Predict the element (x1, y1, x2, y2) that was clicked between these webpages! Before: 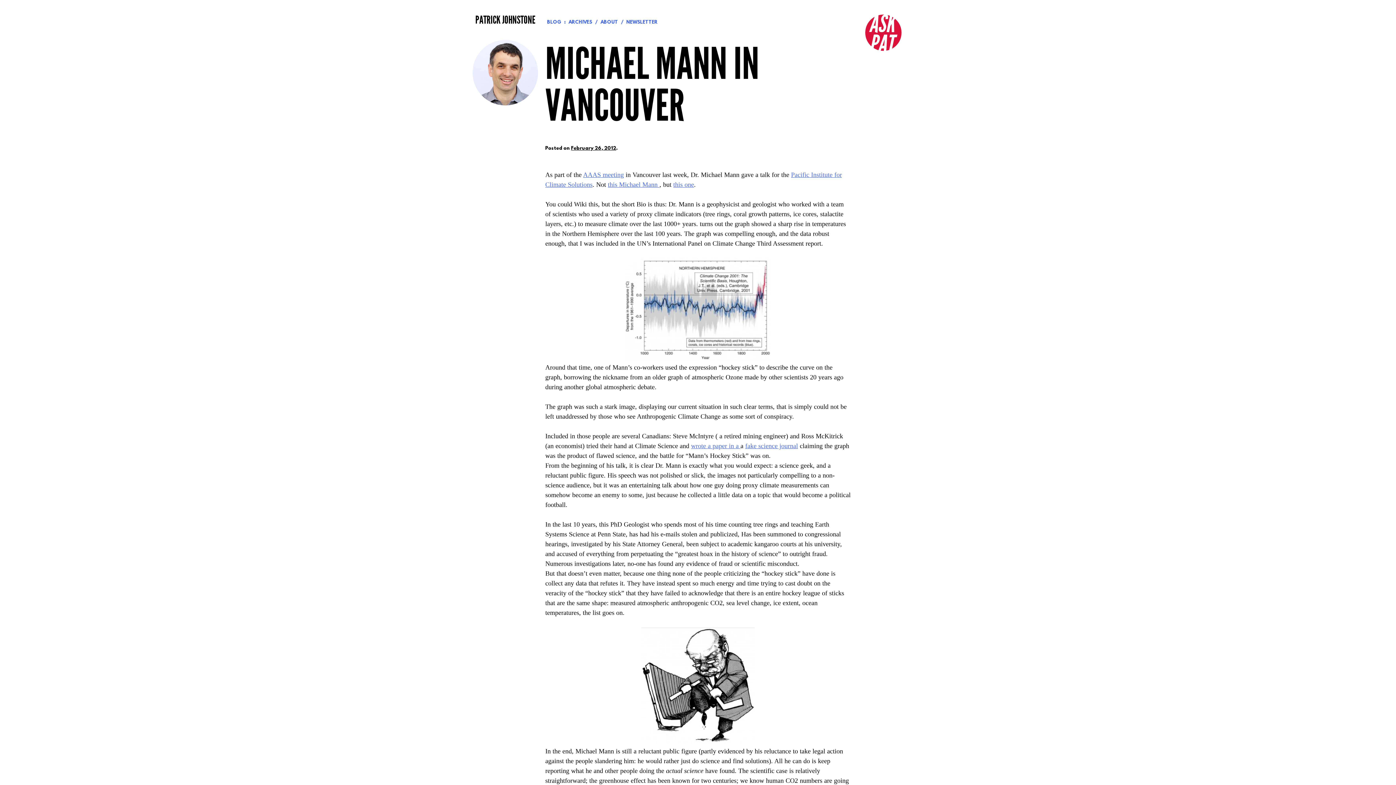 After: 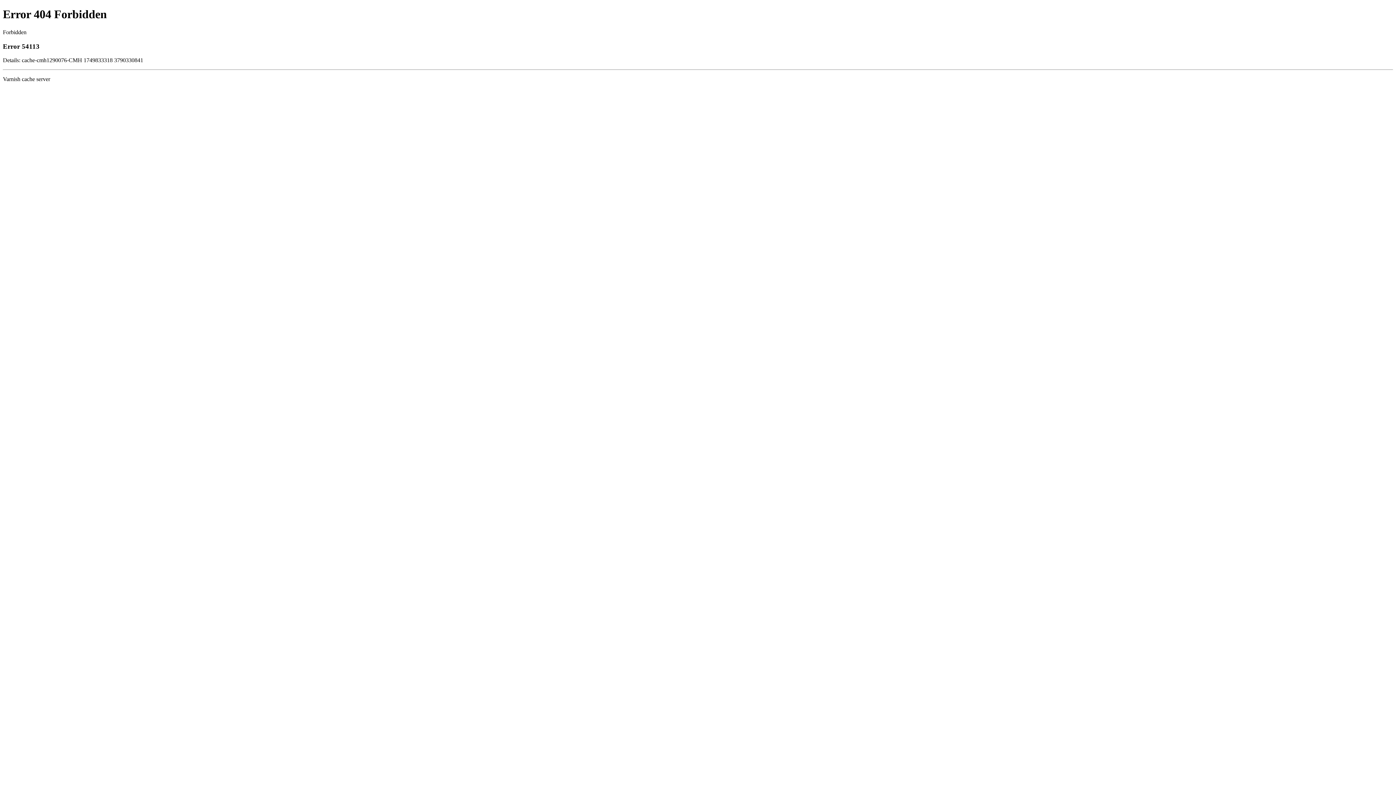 Action: label: AAAS meeting bbox: (583, 171, 624, 178)